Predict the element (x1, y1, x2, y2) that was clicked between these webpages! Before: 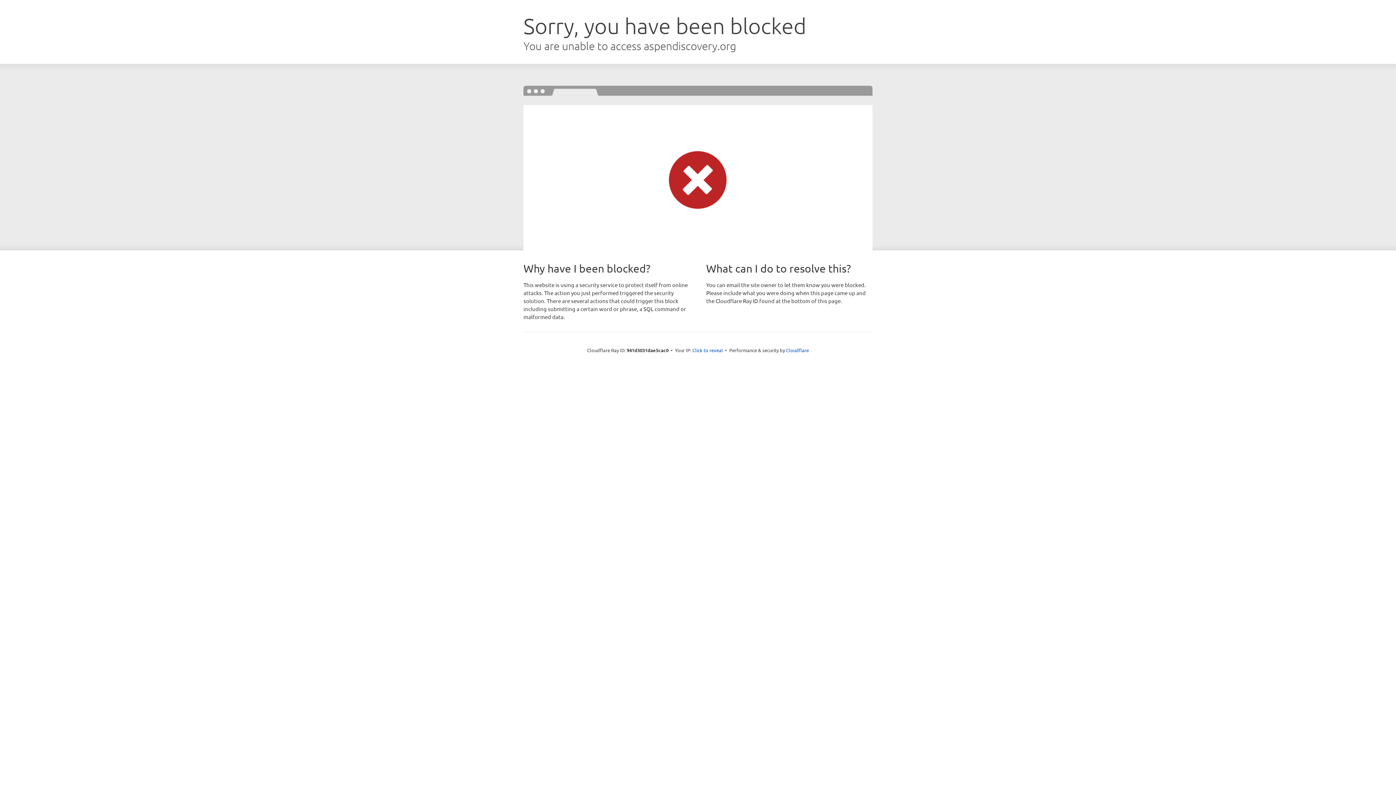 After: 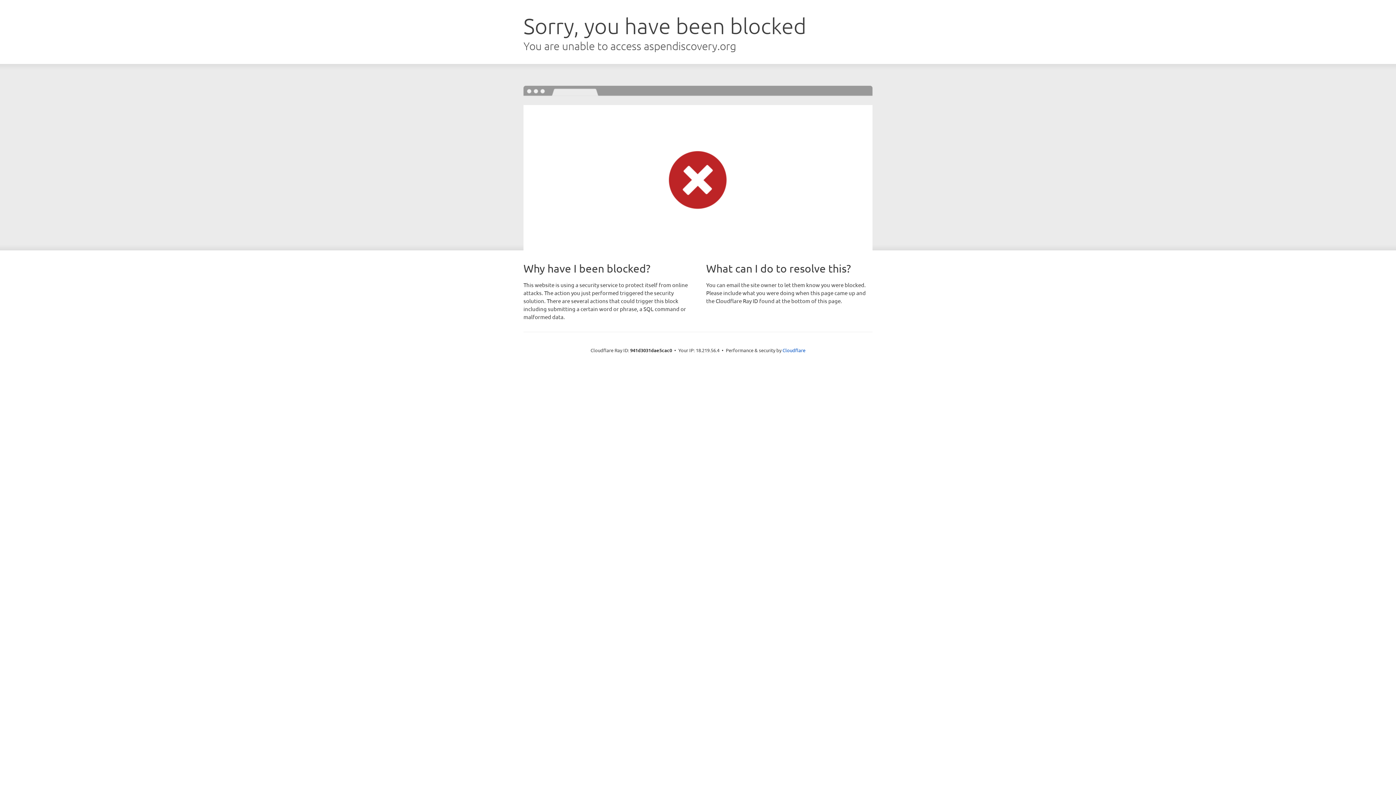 Action: label: Click to reveal bbox: (692, 346, 723, 353)